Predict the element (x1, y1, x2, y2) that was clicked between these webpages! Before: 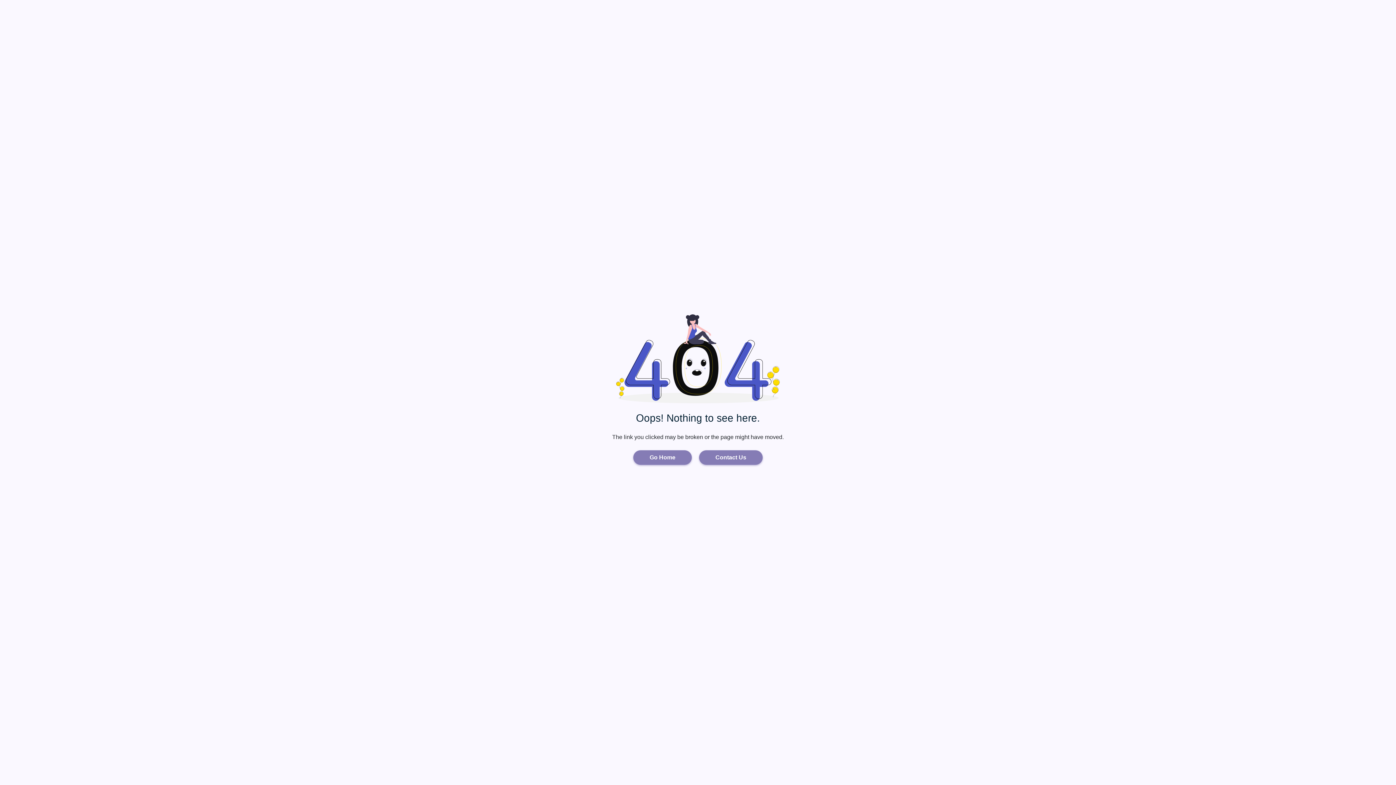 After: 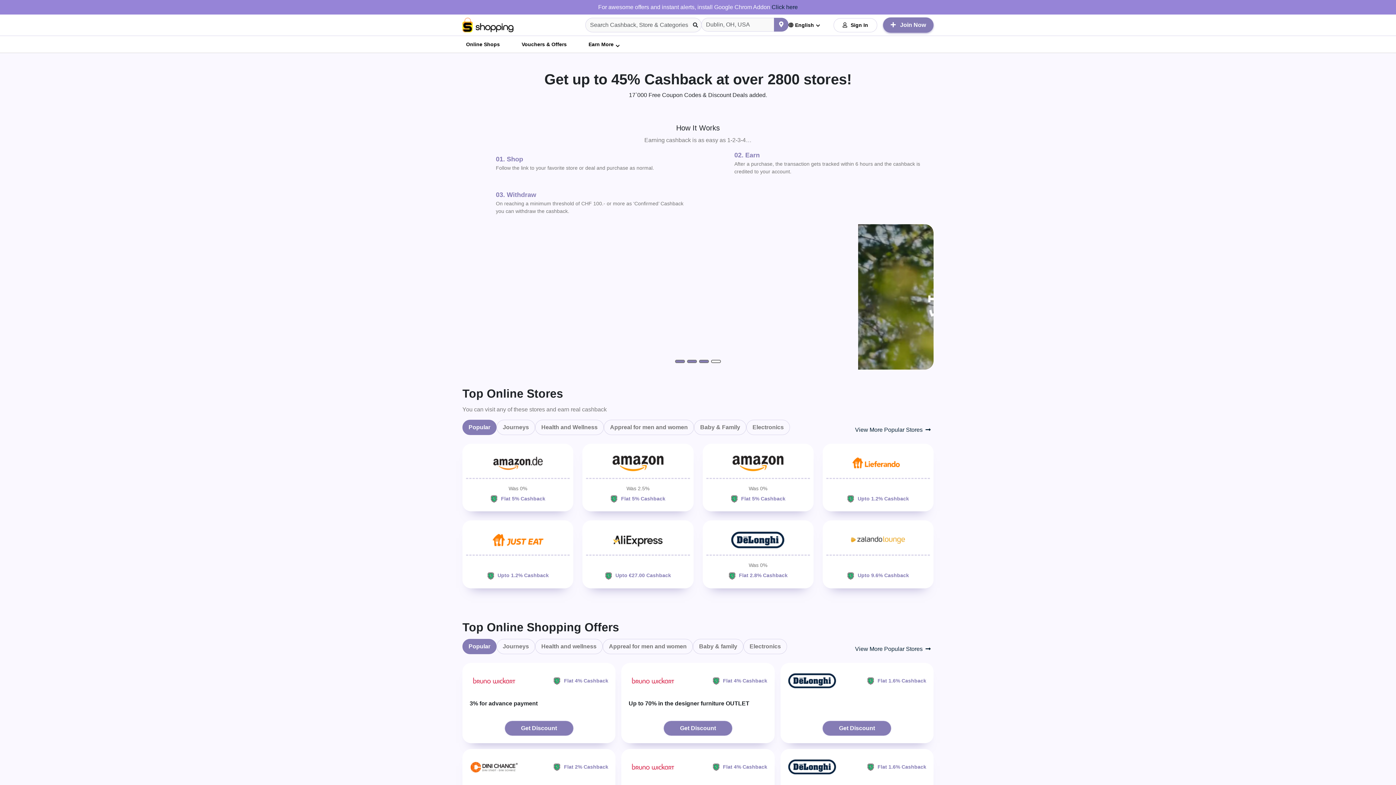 Action: bbox: (633, 450, 692, 465) label: Go Home